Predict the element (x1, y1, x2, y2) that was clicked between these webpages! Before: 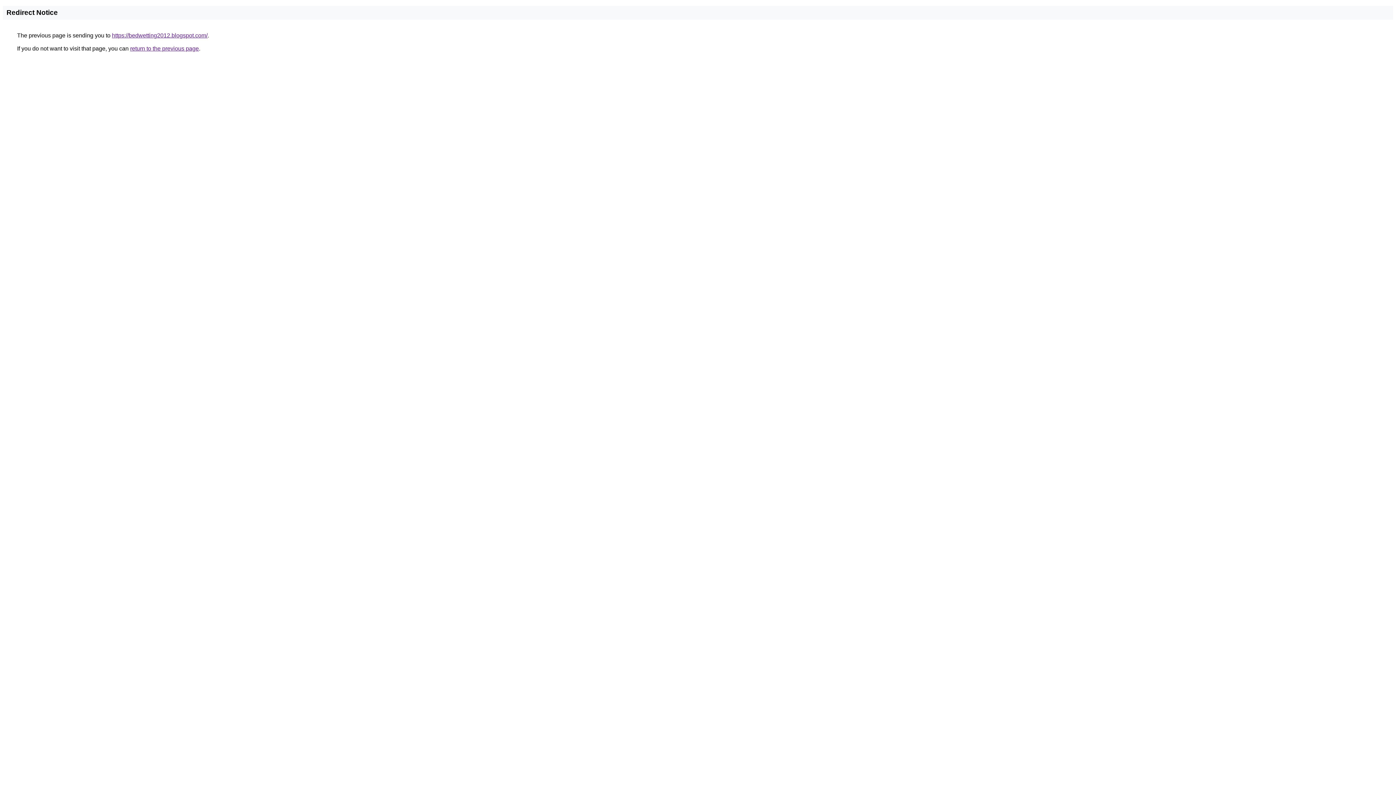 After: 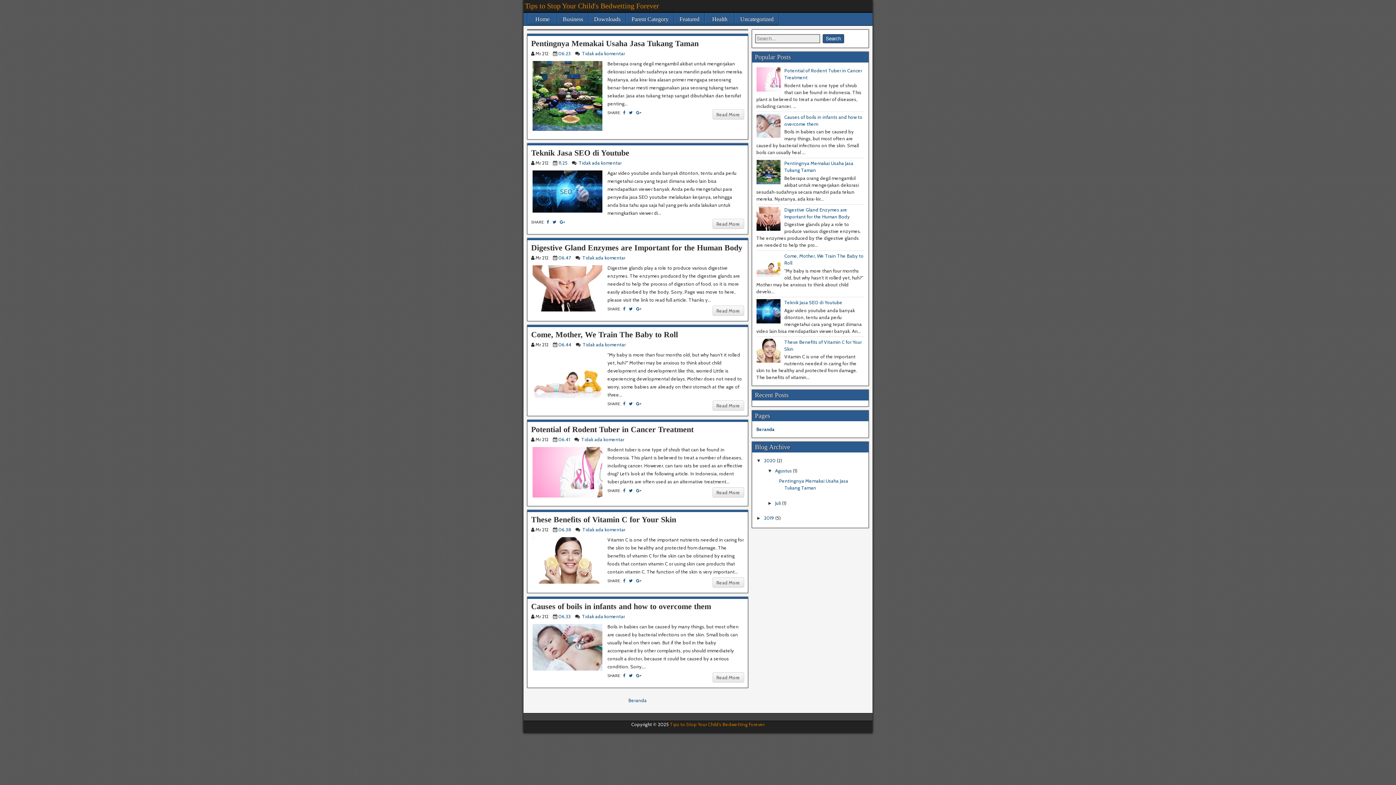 Action: bbox: (112, 32, 207, 38) label: https://bedwetting2012.blogspot.com/